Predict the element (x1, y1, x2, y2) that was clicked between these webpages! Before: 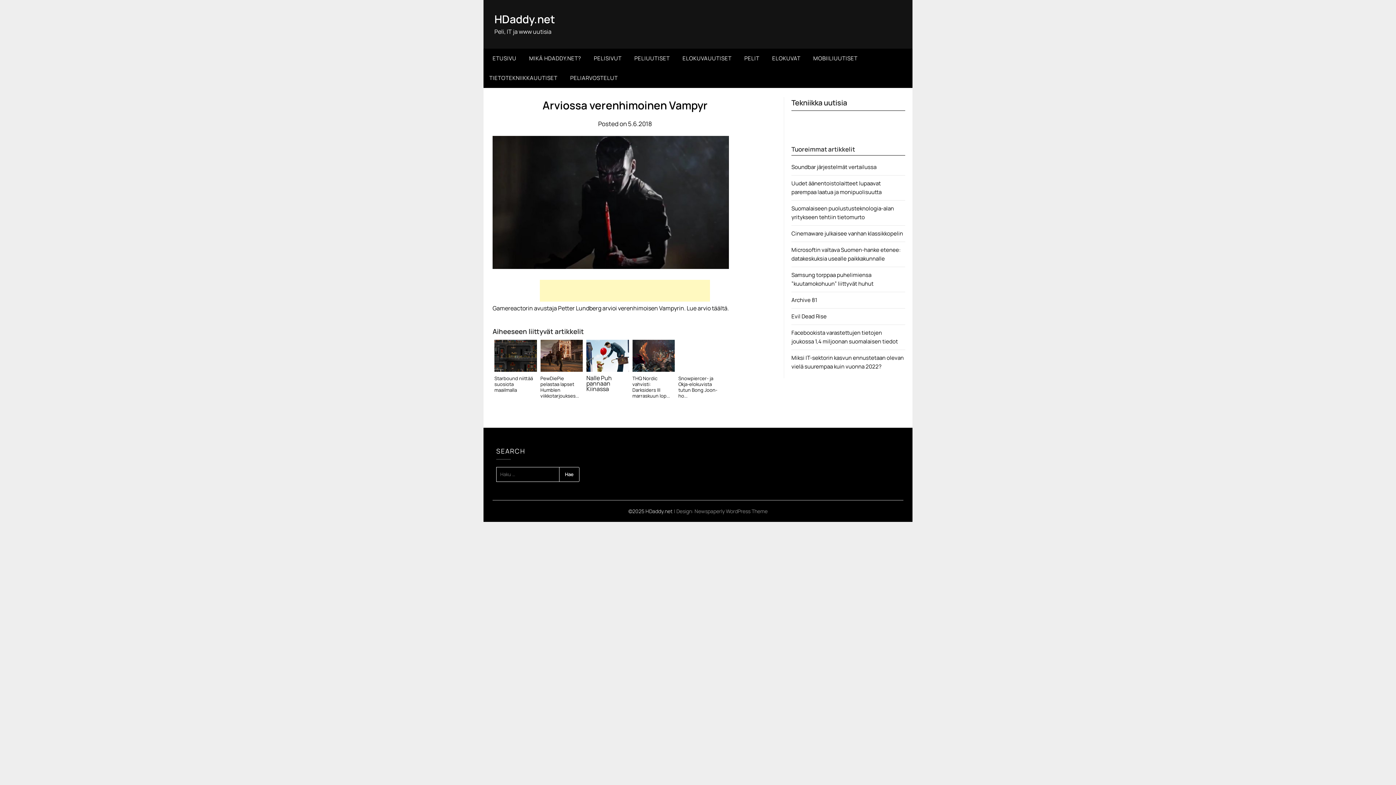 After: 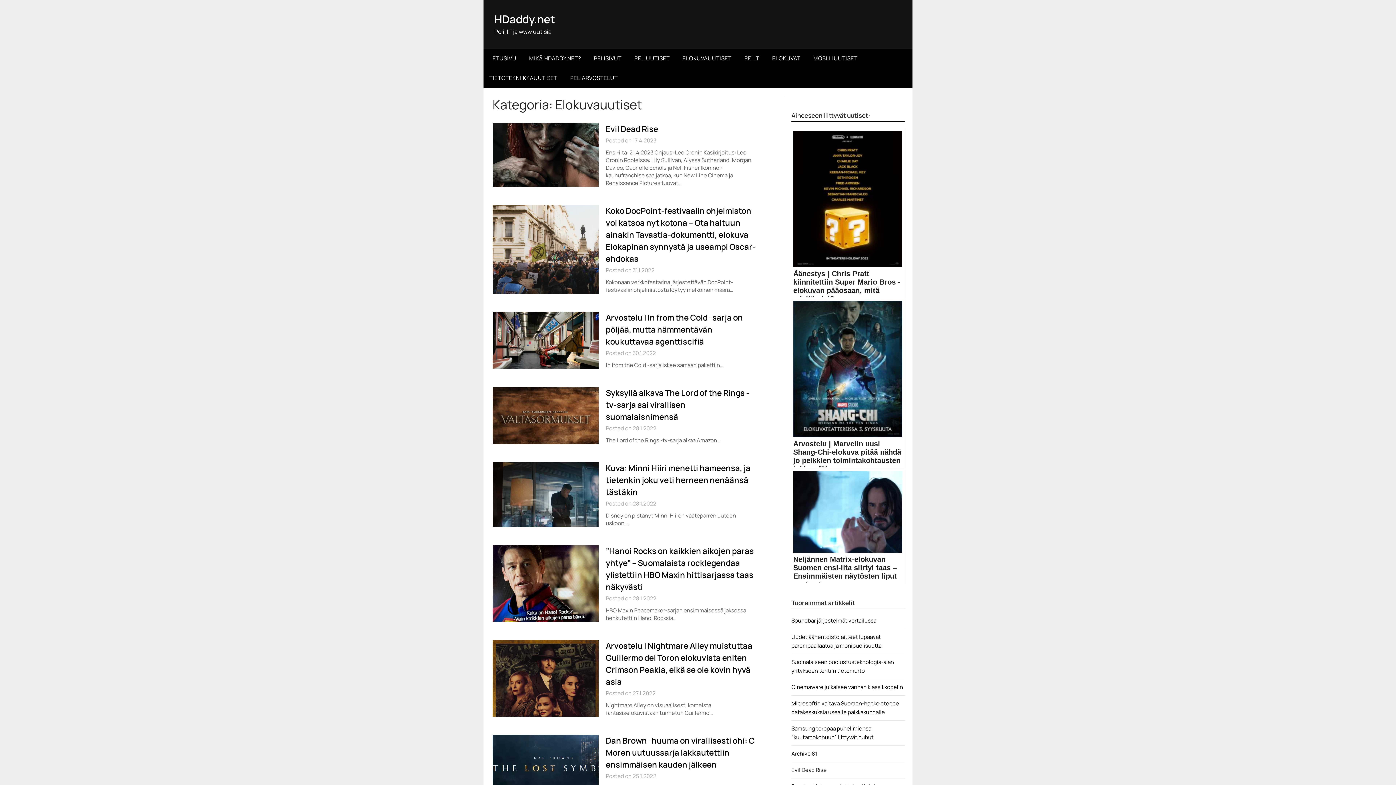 Action: bbox: (676, 48, 737, 68) label: ELOKUVAUUTISET